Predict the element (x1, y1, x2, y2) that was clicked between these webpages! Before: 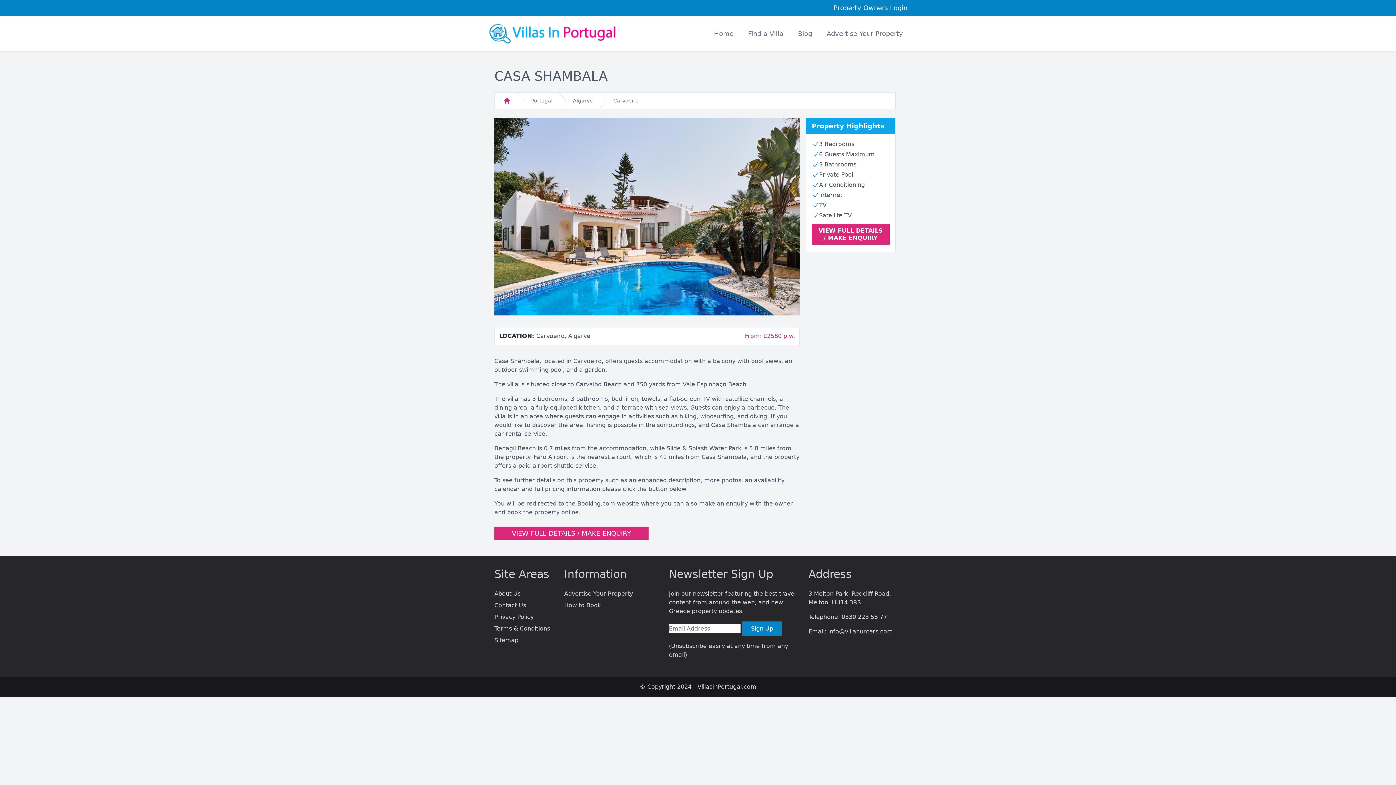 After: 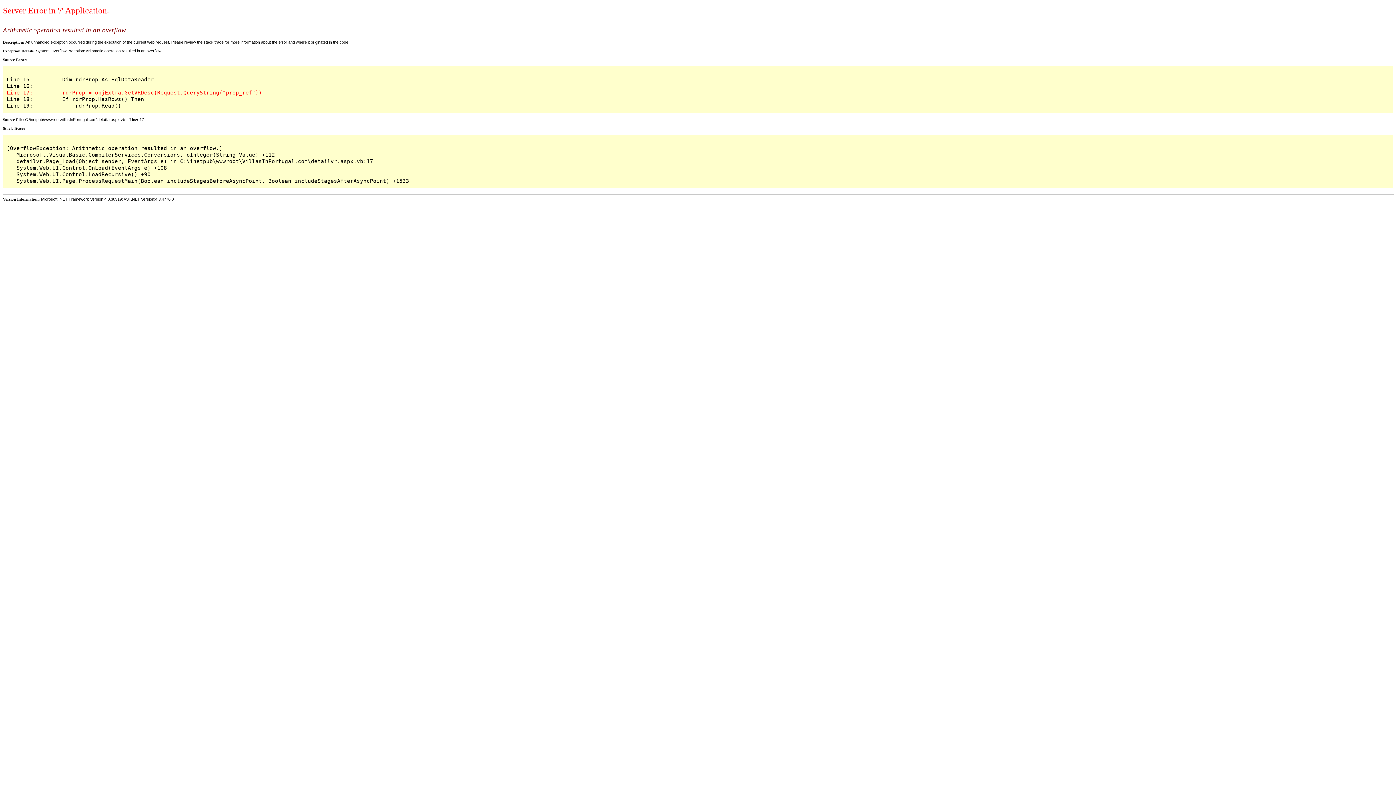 Action: bbox: (742, 621, 782, 636) label: Sign Up